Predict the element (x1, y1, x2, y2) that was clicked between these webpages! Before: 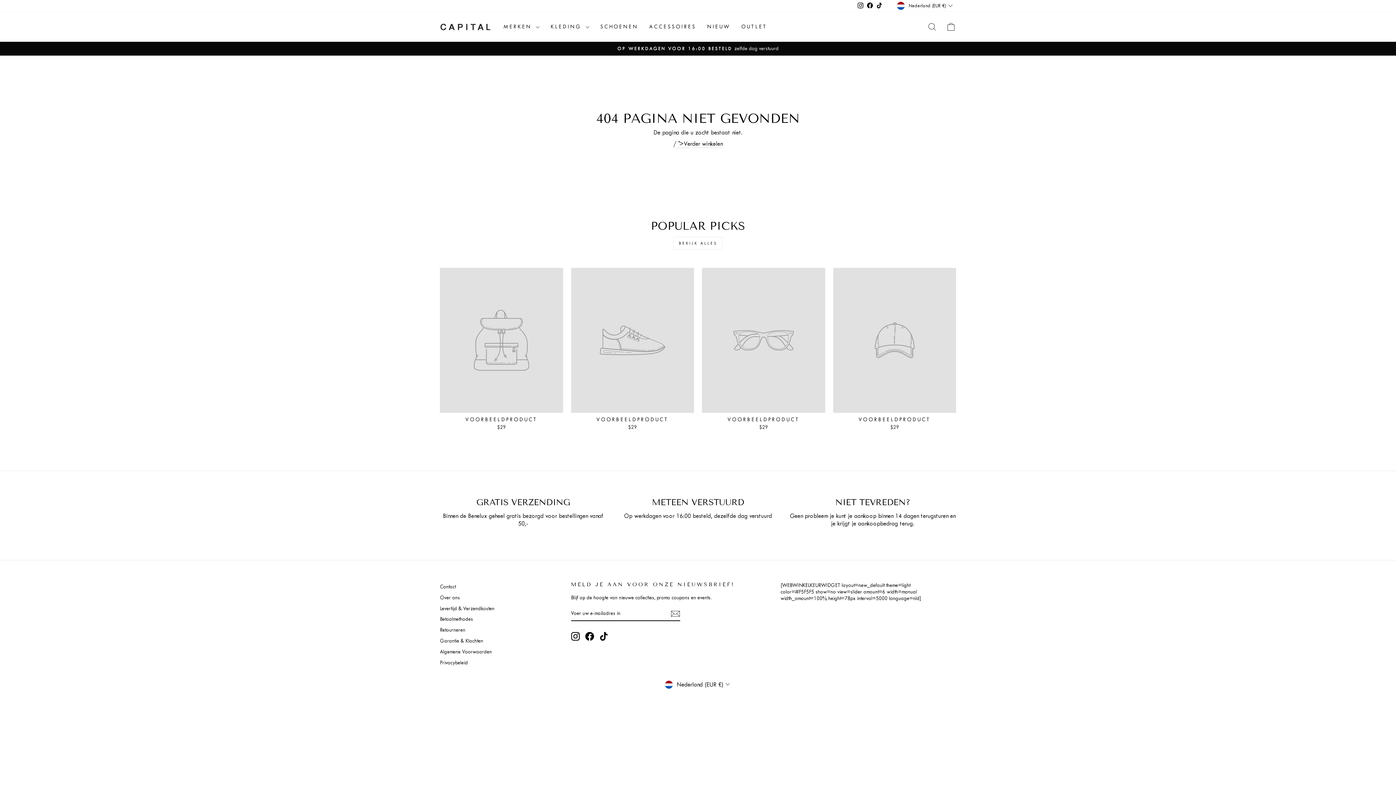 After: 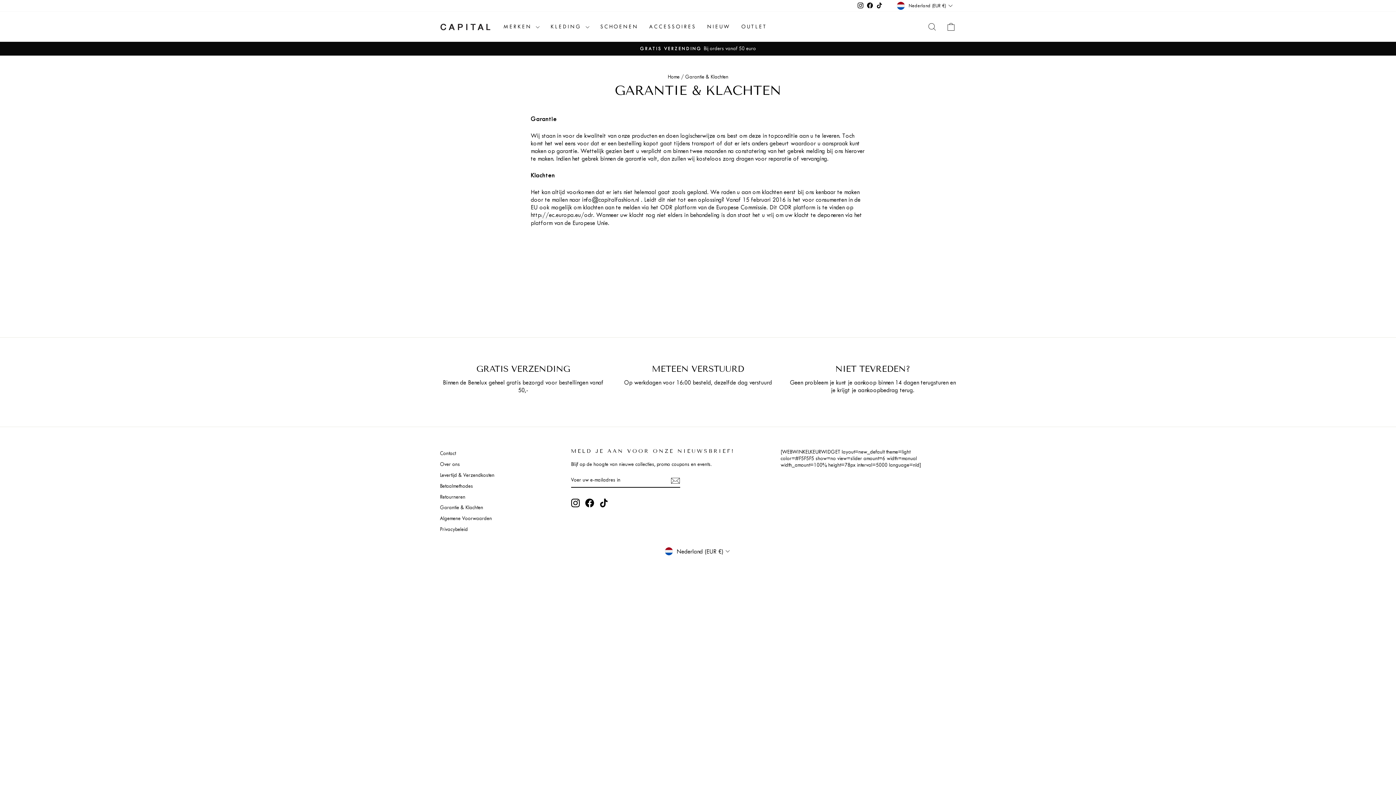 Action: label: Garantie & Klachten bbox: (440, 636, 483, 646)